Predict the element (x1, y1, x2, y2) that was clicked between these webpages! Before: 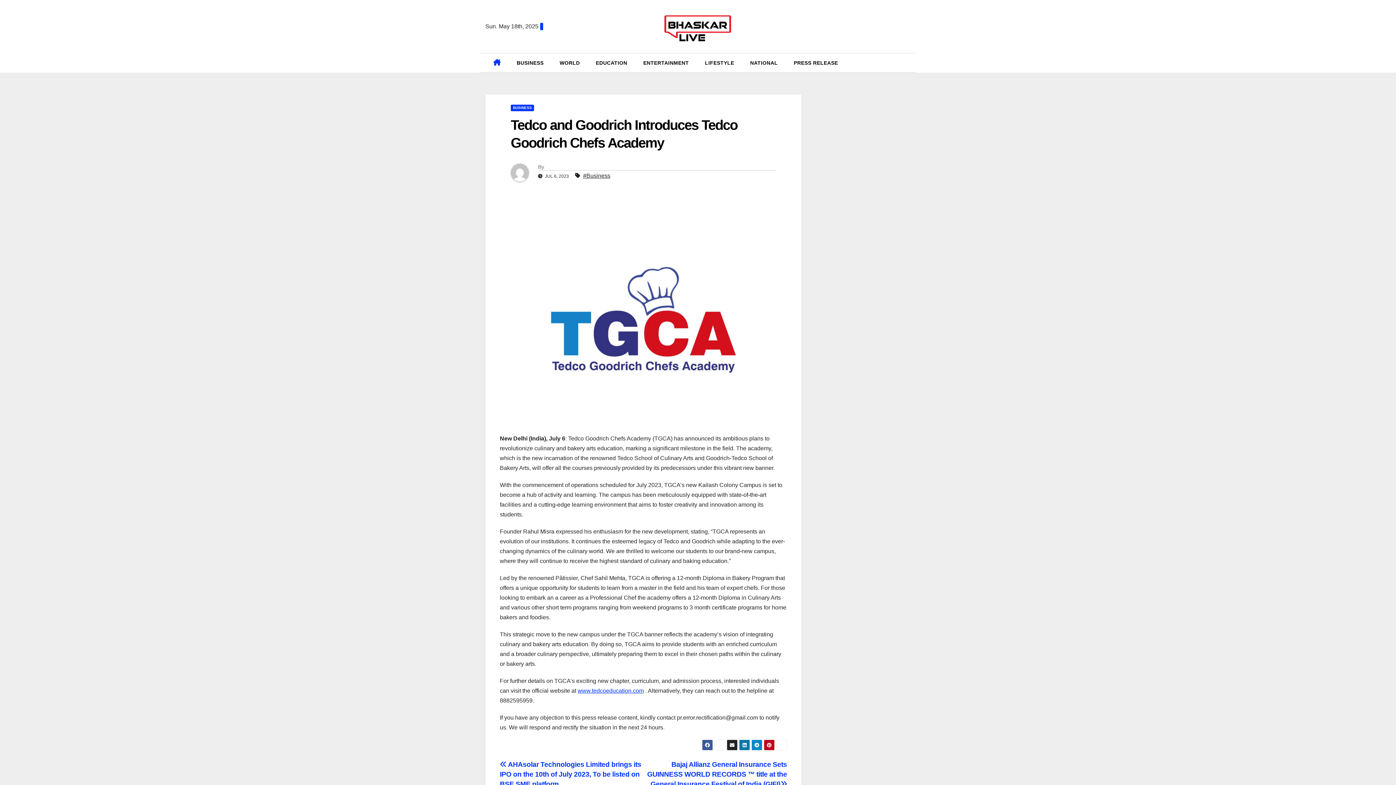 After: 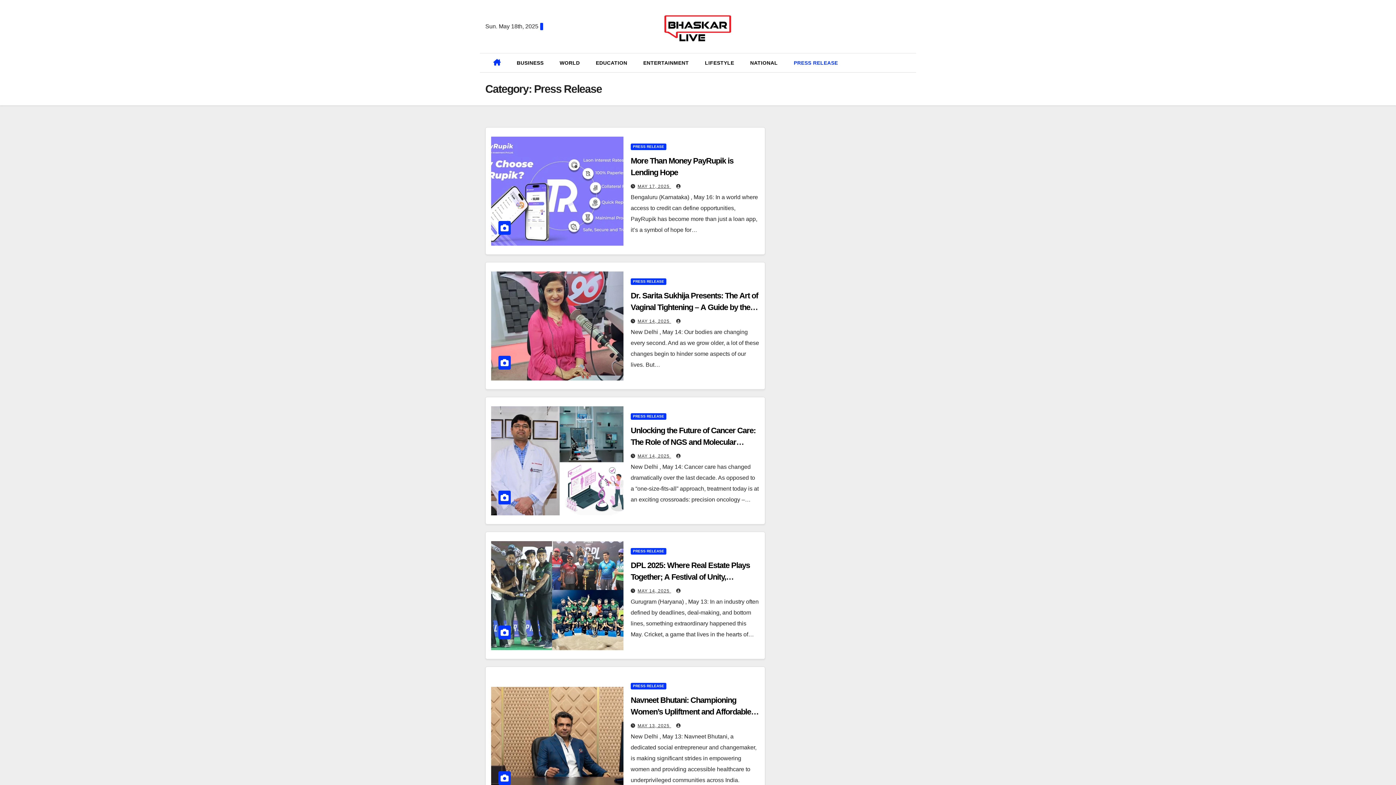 Action: bbox: (786, 53, 846, 72) label: PRESS RELEASE